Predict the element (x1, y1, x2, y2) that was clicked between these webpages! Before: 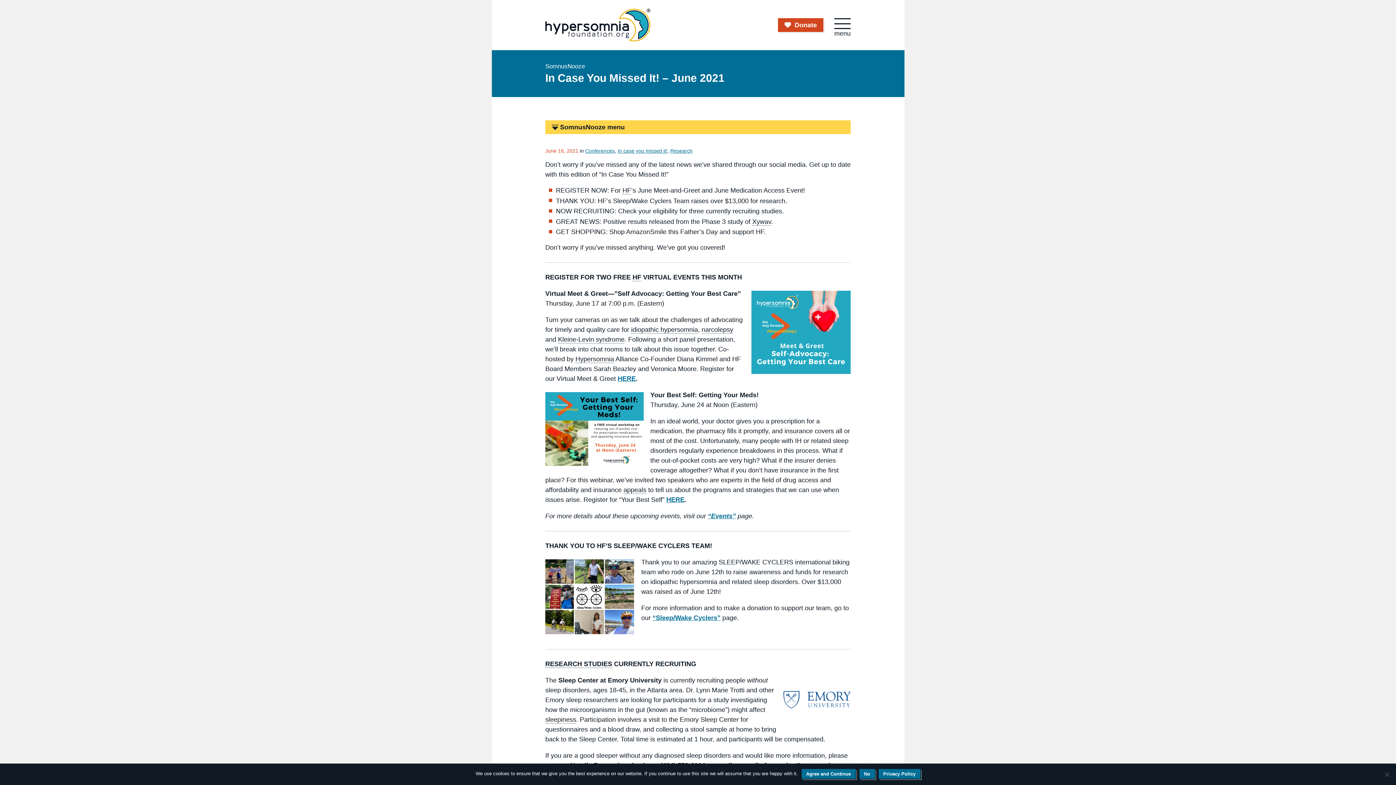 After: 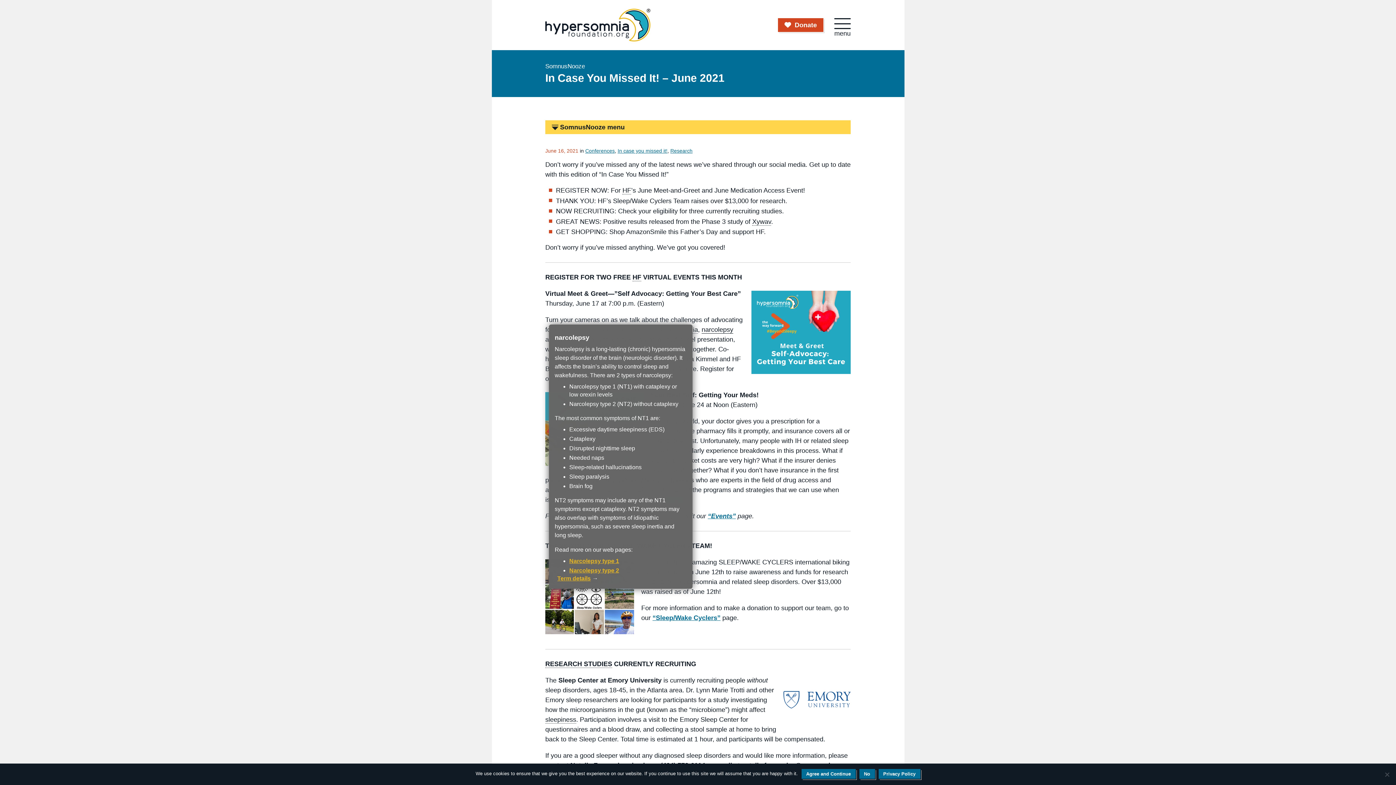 Action: bbox: (701, 326, 733, 333) label: narcolepsy